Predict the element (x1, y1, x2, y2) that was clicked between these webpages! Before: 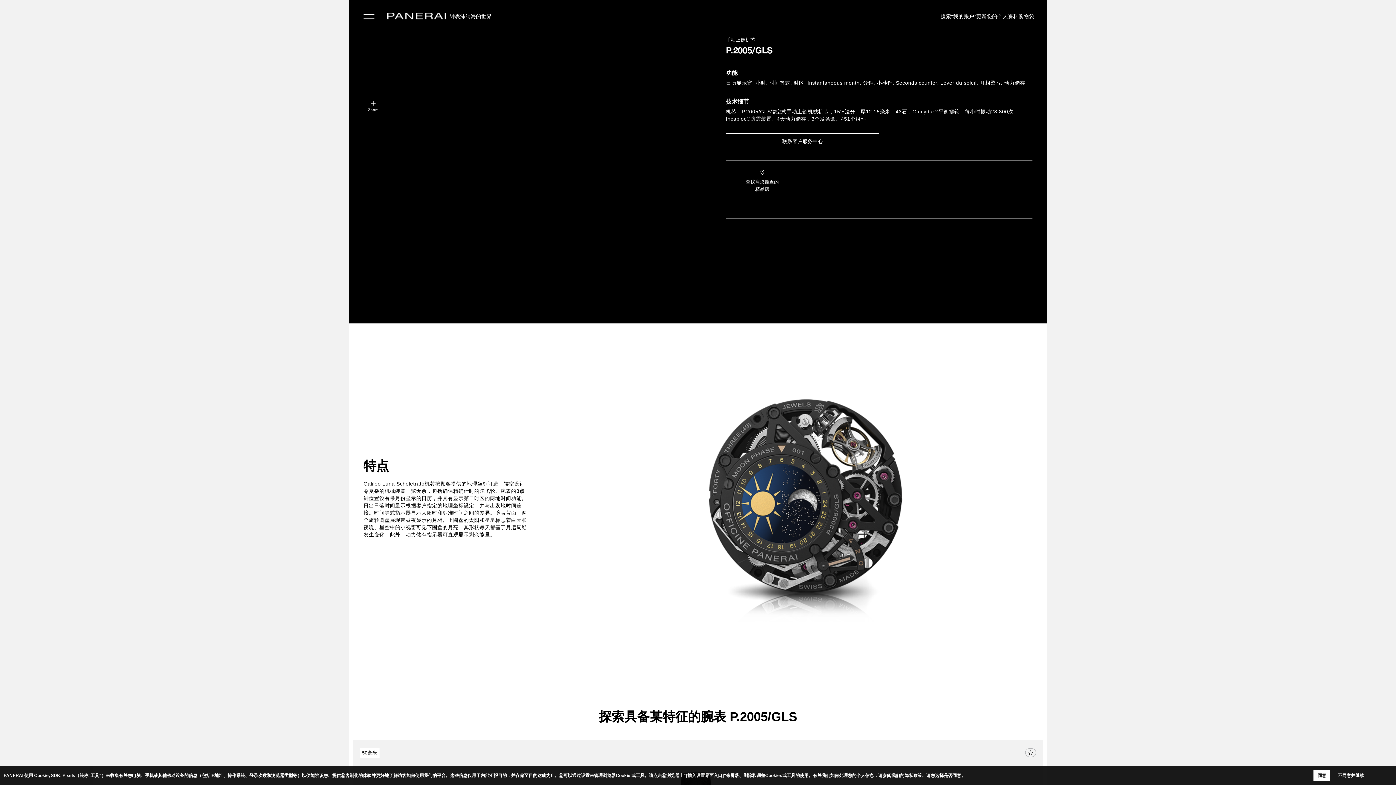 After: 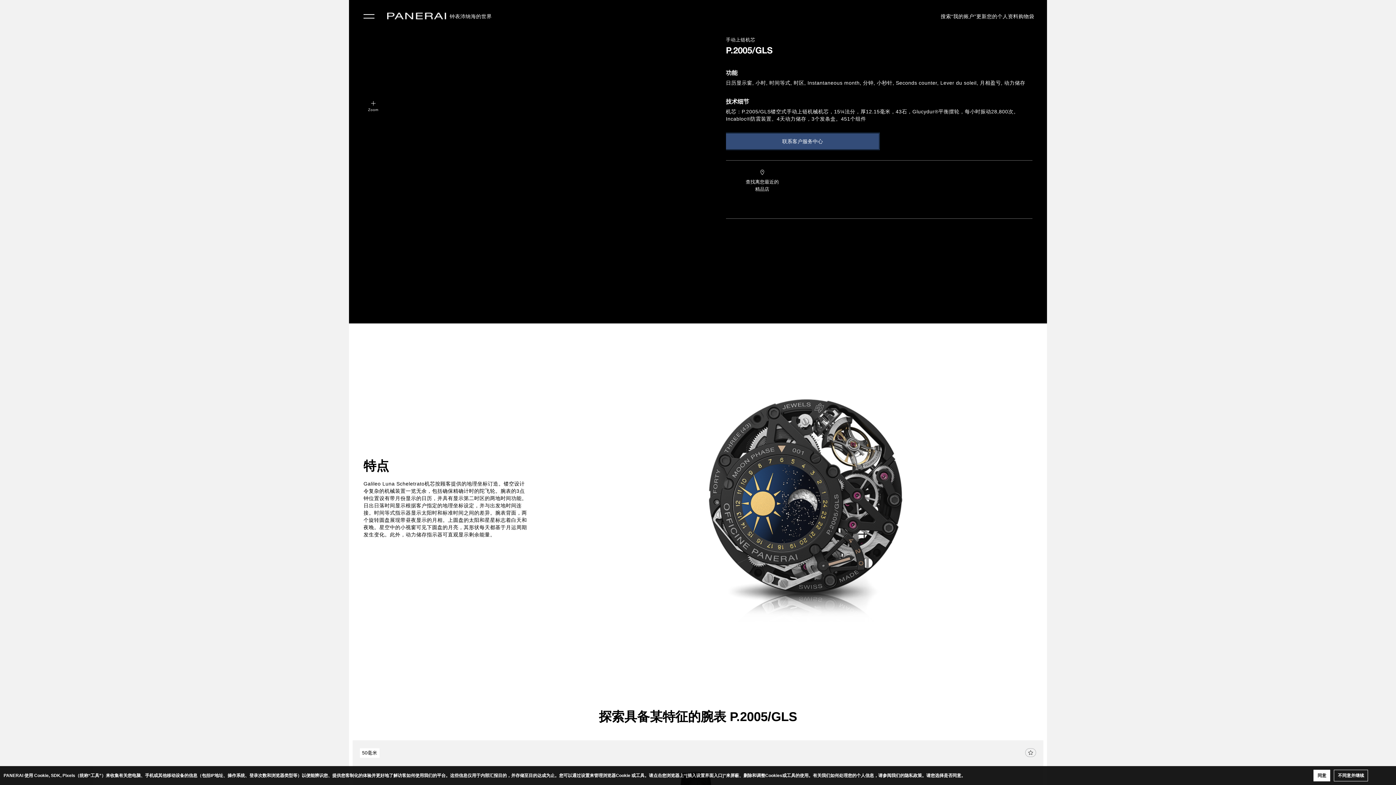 Action: label: 联系客户服务中心 bbox: (726, 133, 879, 149)